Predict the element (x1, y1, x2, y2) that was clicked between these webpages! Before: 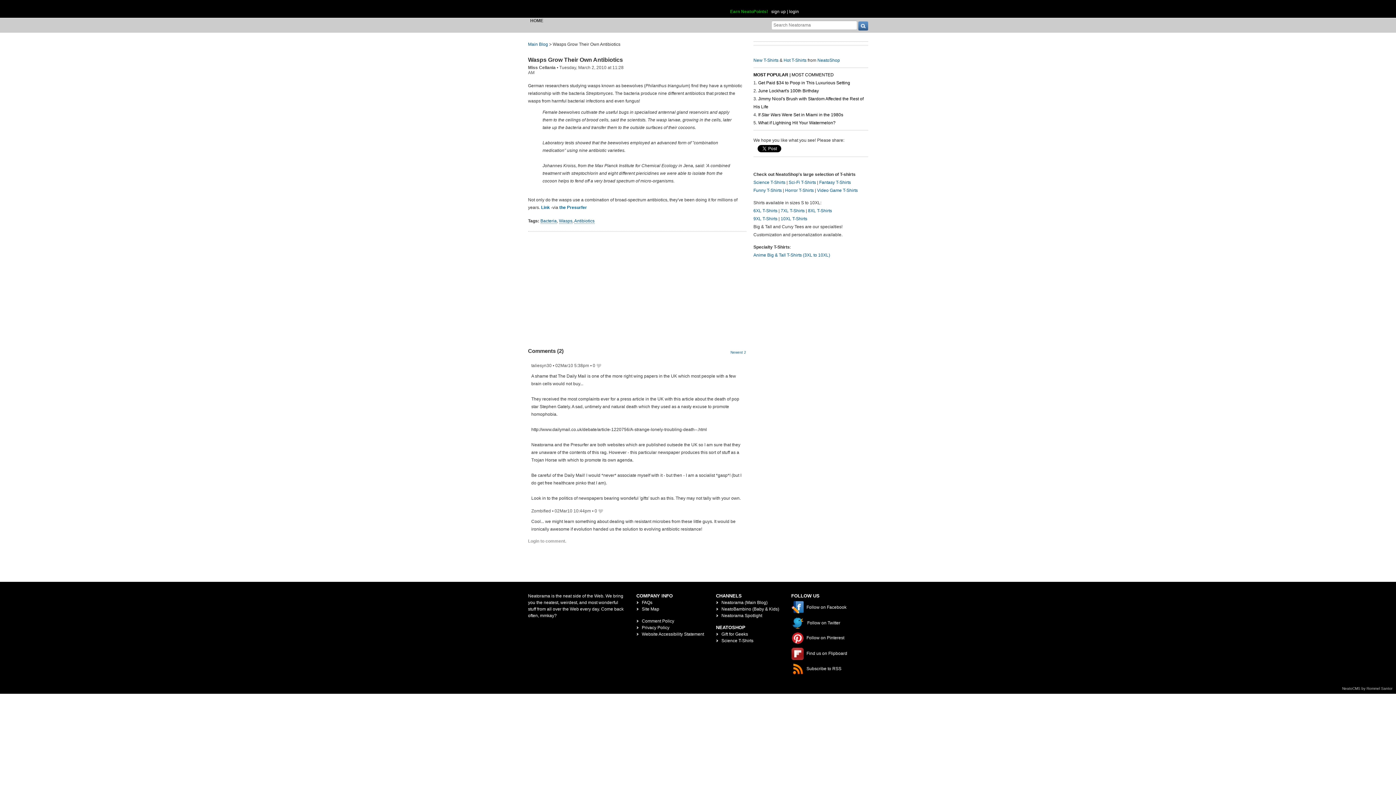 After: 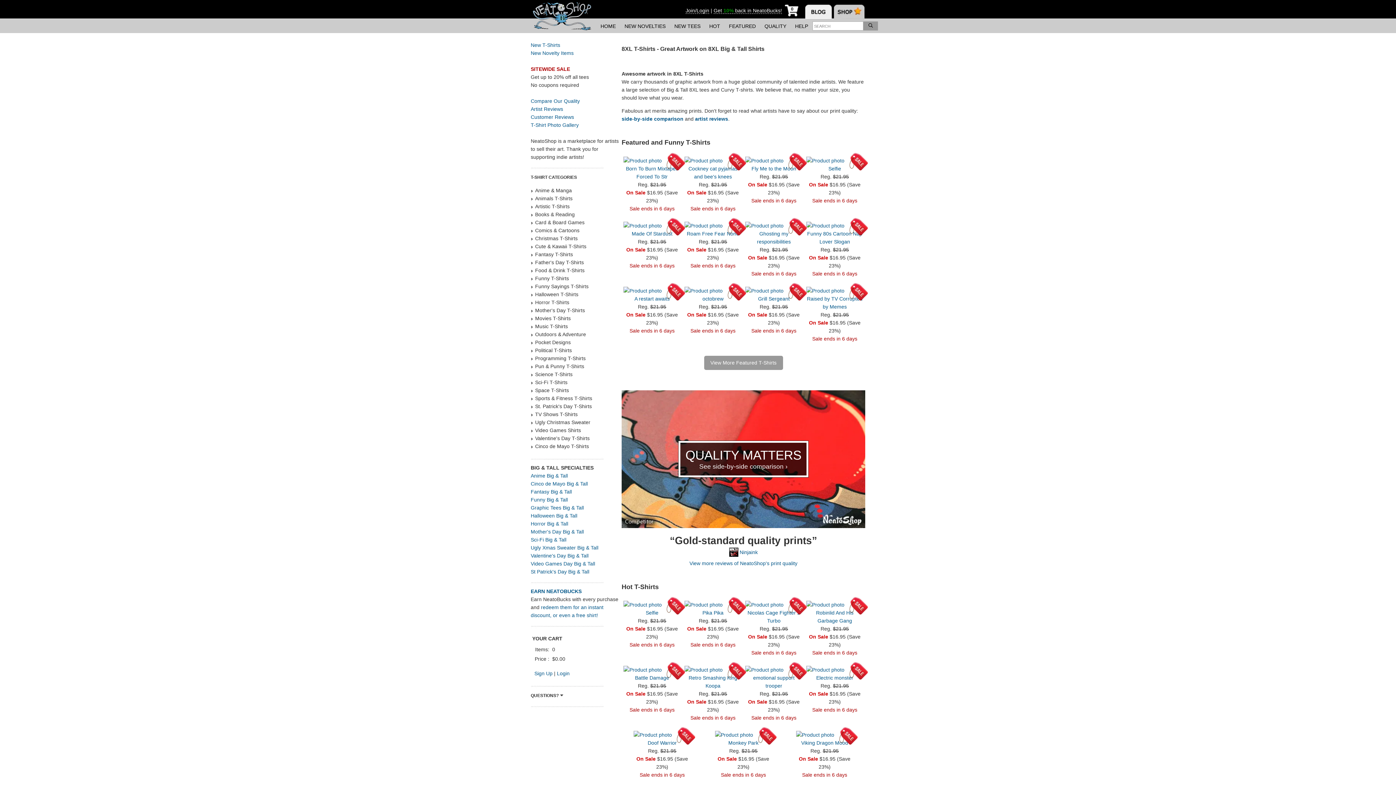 Action: bbox: (808, 208, 832, 213) label: 8XL T-Shirts